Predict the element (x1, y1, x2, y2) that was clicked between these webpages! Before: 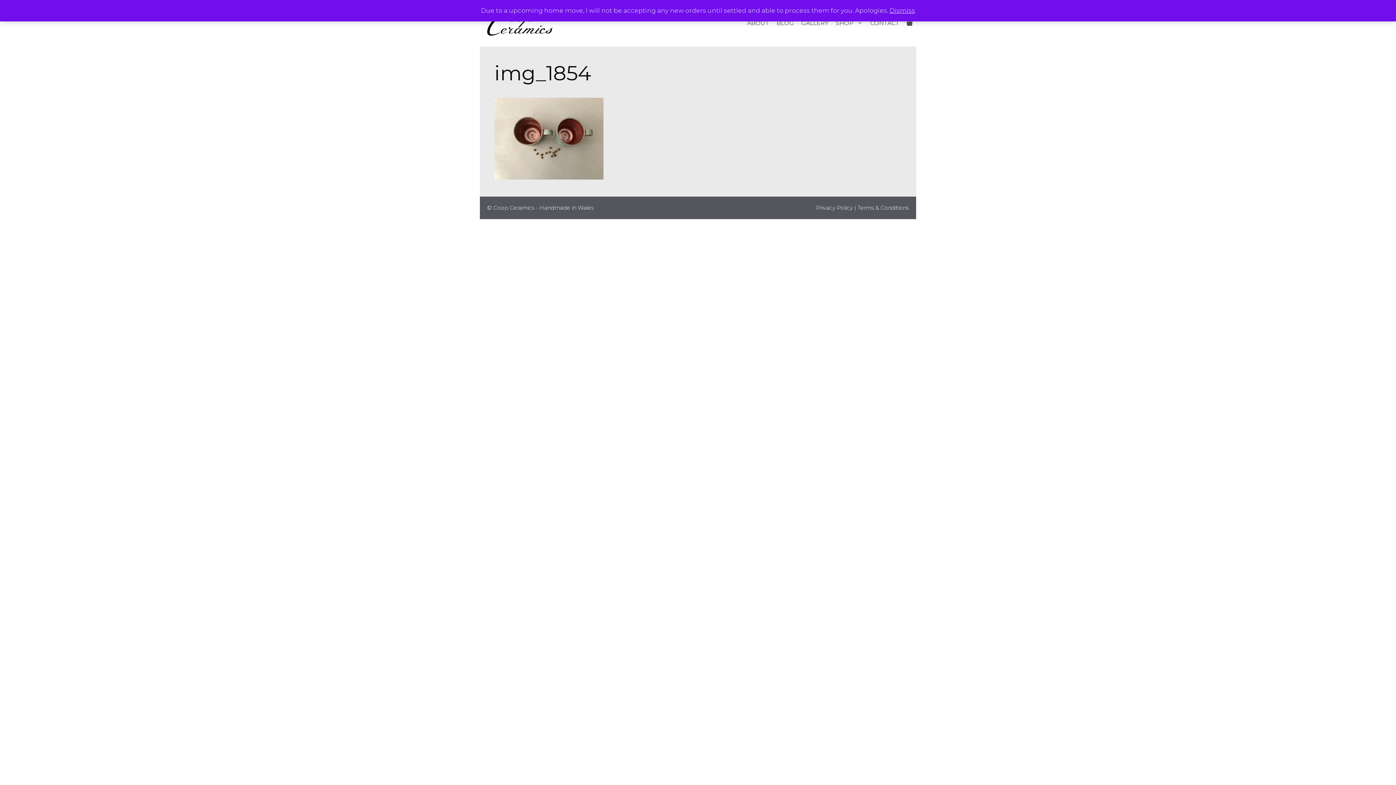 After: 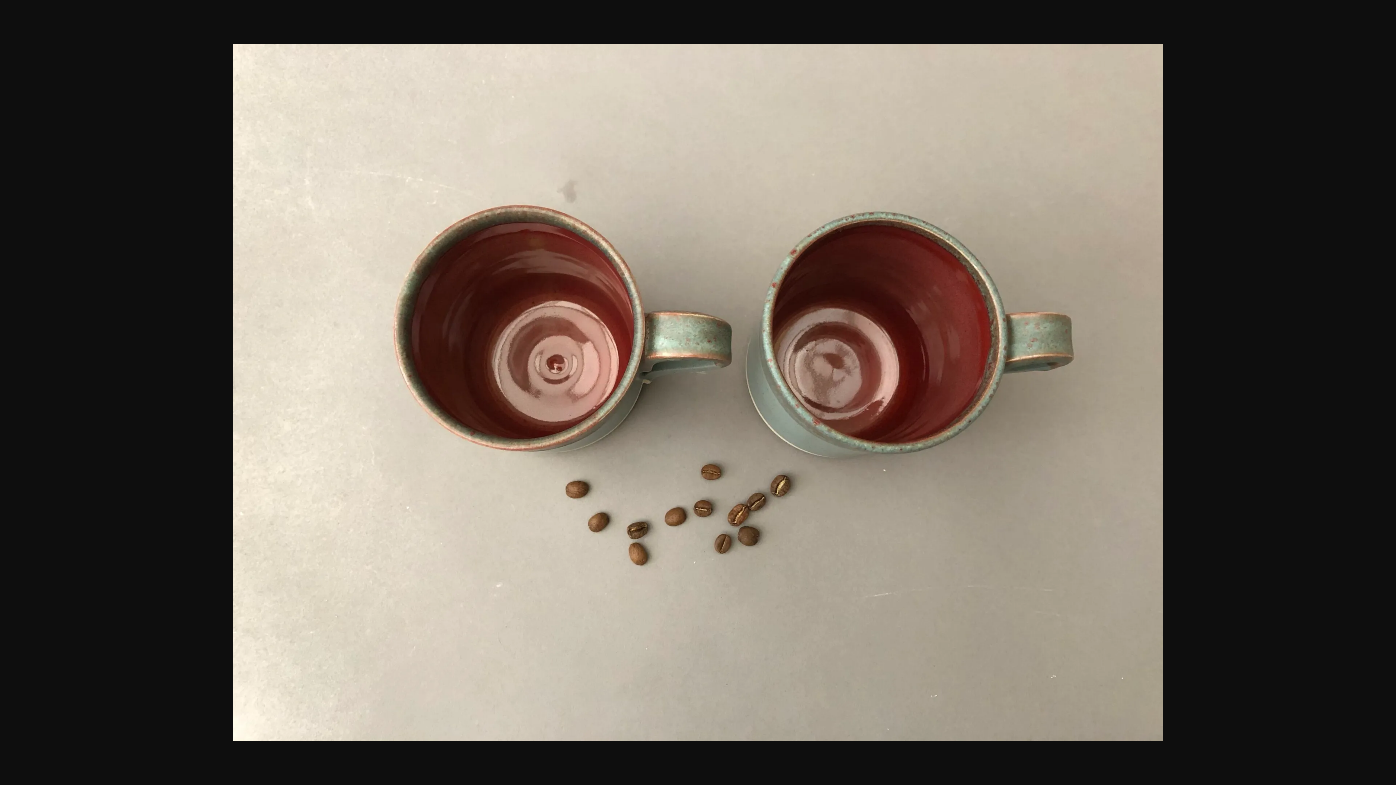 Action: bbox: (494, 173, 603, 181)